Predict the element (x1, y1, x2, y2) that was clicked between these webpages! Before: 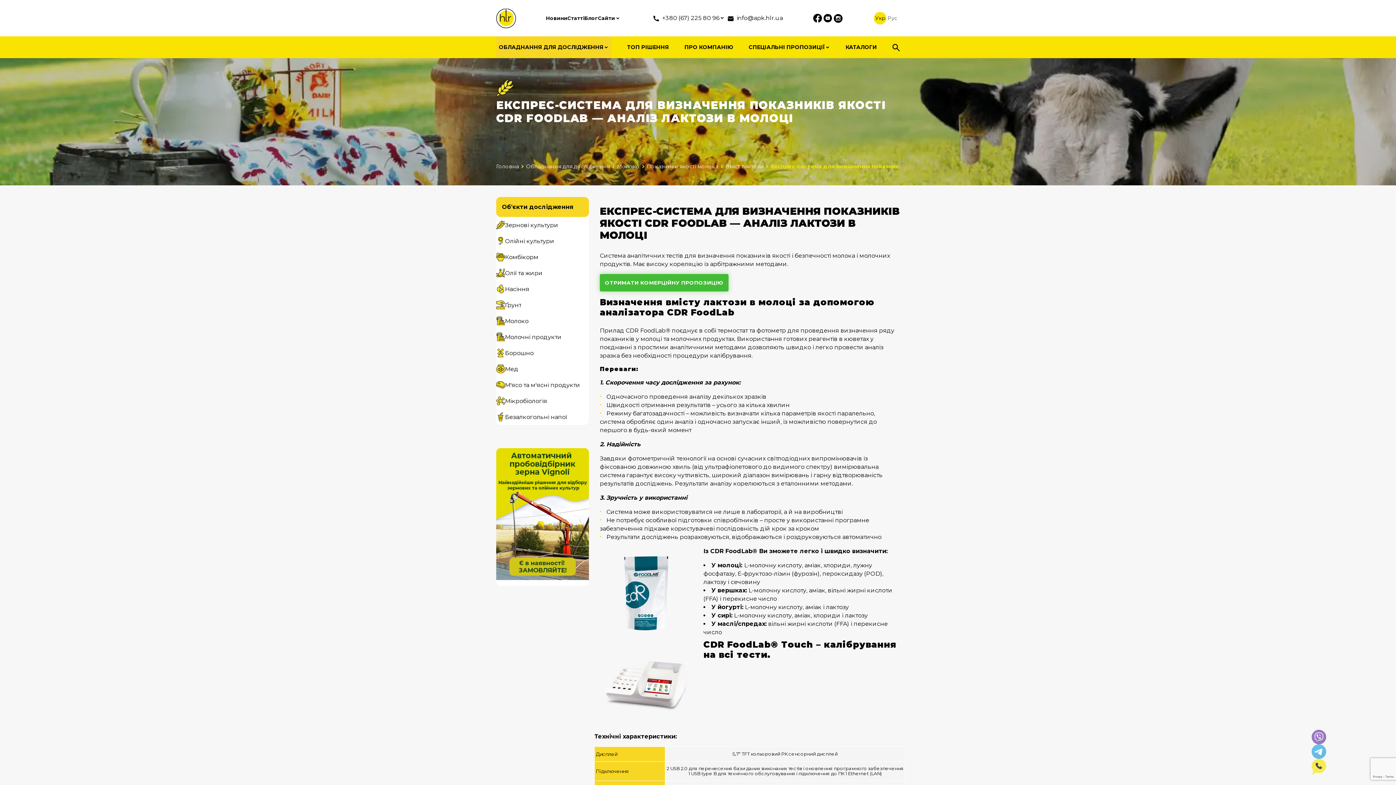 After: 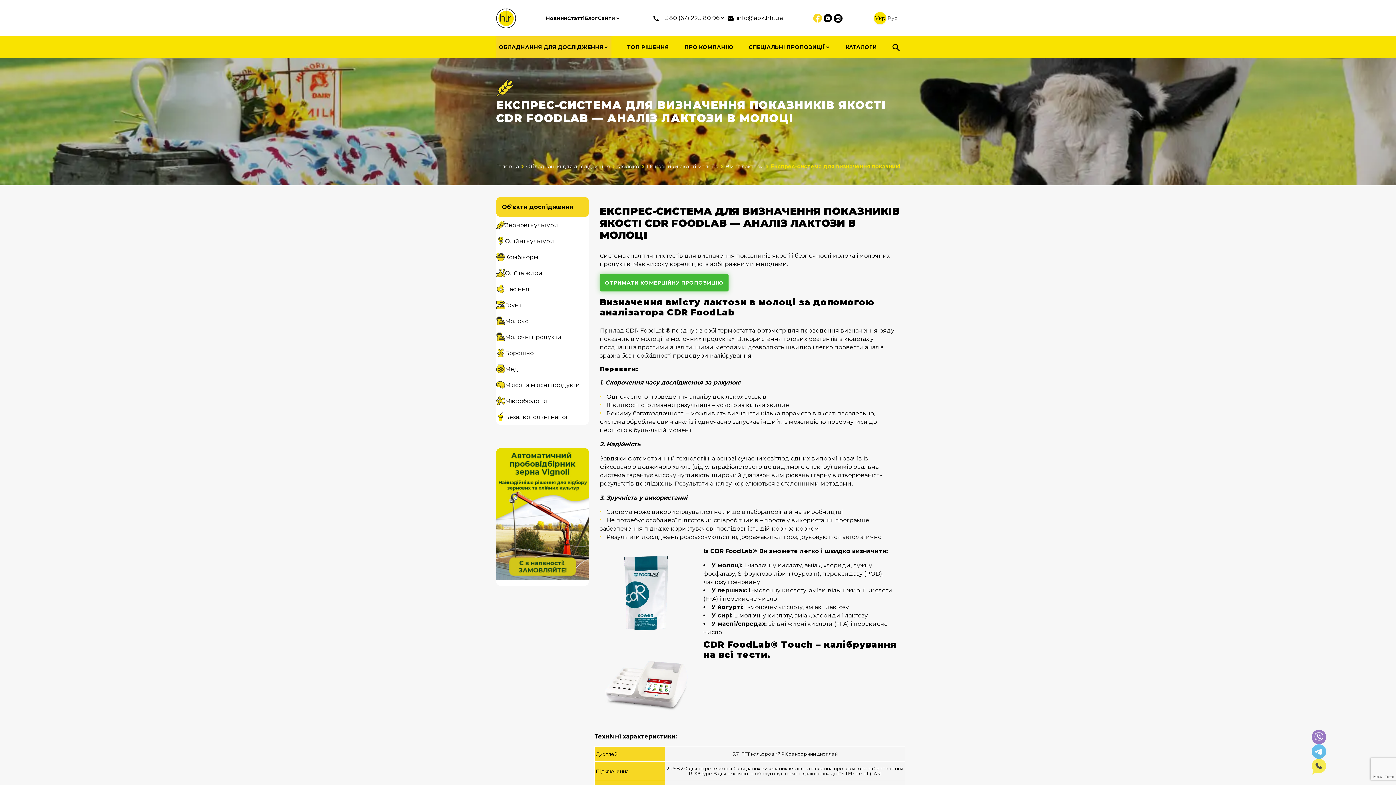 Action: bbox: (812, 13, 823, 22)